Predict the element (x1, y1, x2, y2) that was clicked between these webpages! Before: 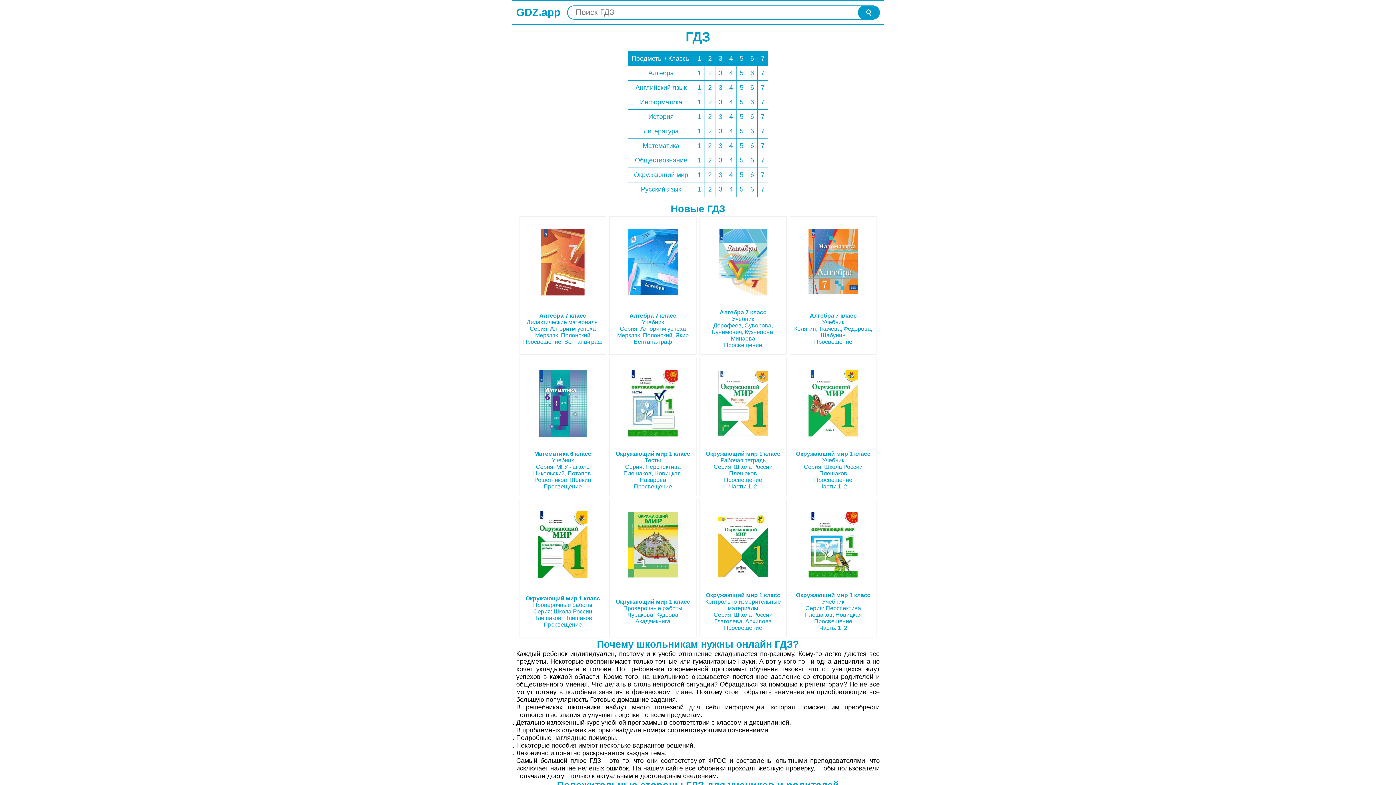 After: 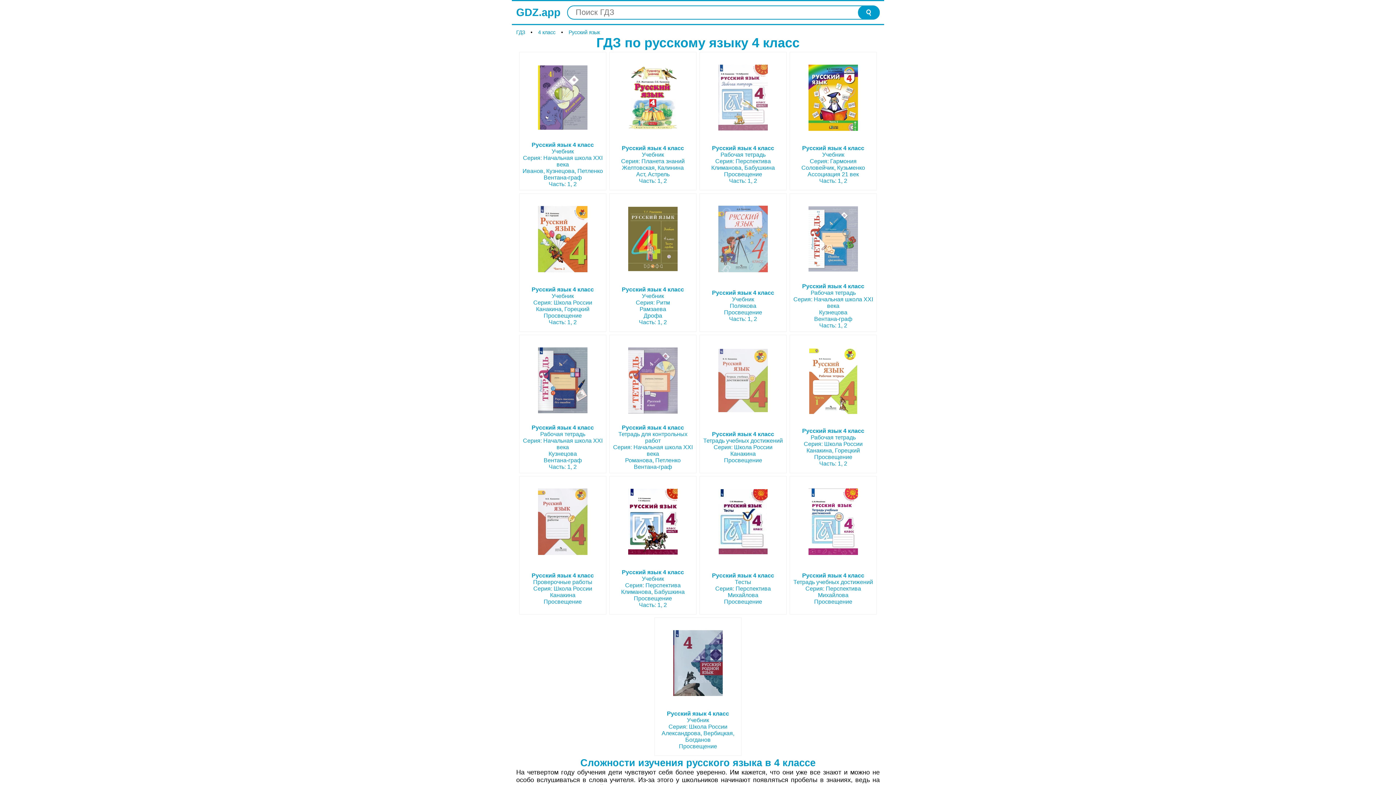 Action: label: 4 bbox: (725, 182, 736, 196)